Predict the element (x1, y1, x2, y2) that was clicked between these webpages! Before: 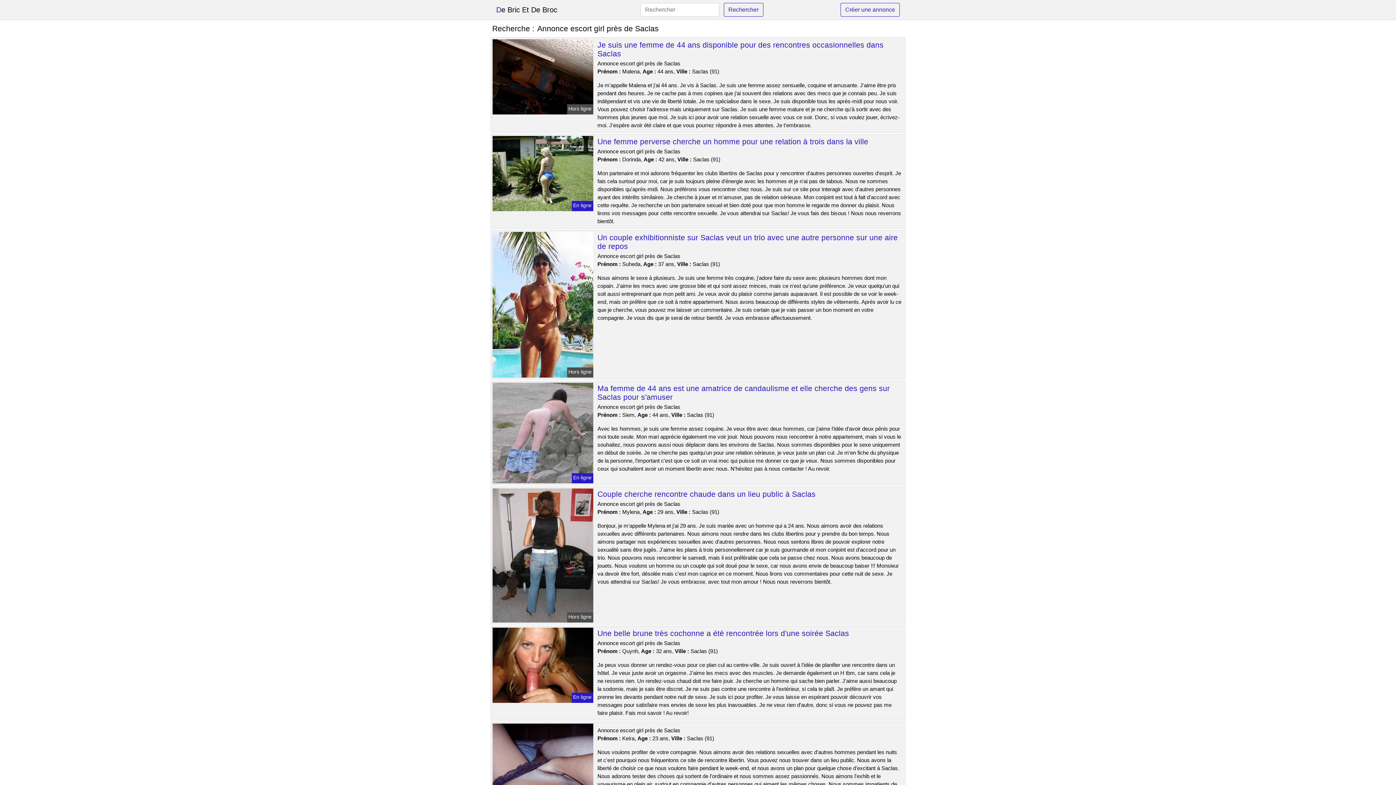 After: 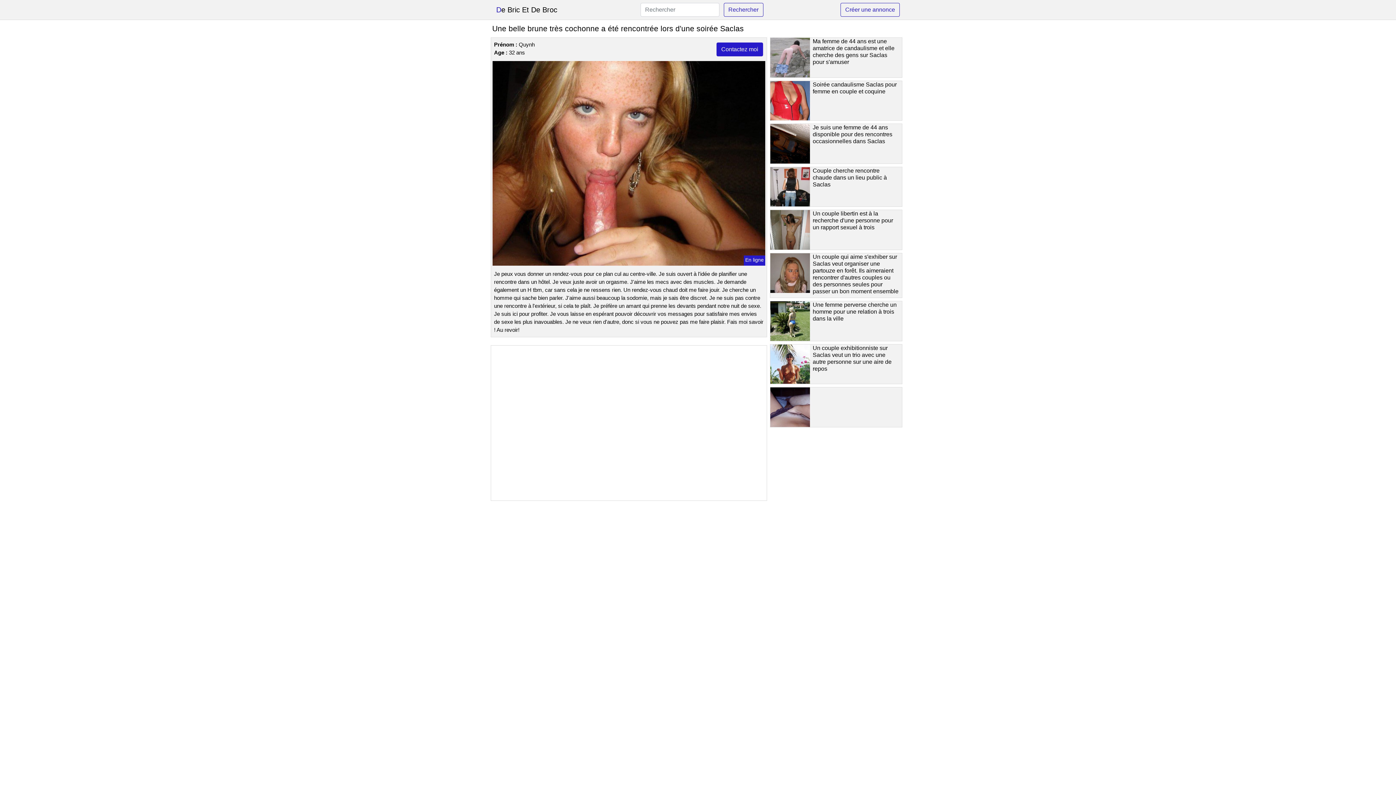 Action: bbox: (491, 662, 594, 668)